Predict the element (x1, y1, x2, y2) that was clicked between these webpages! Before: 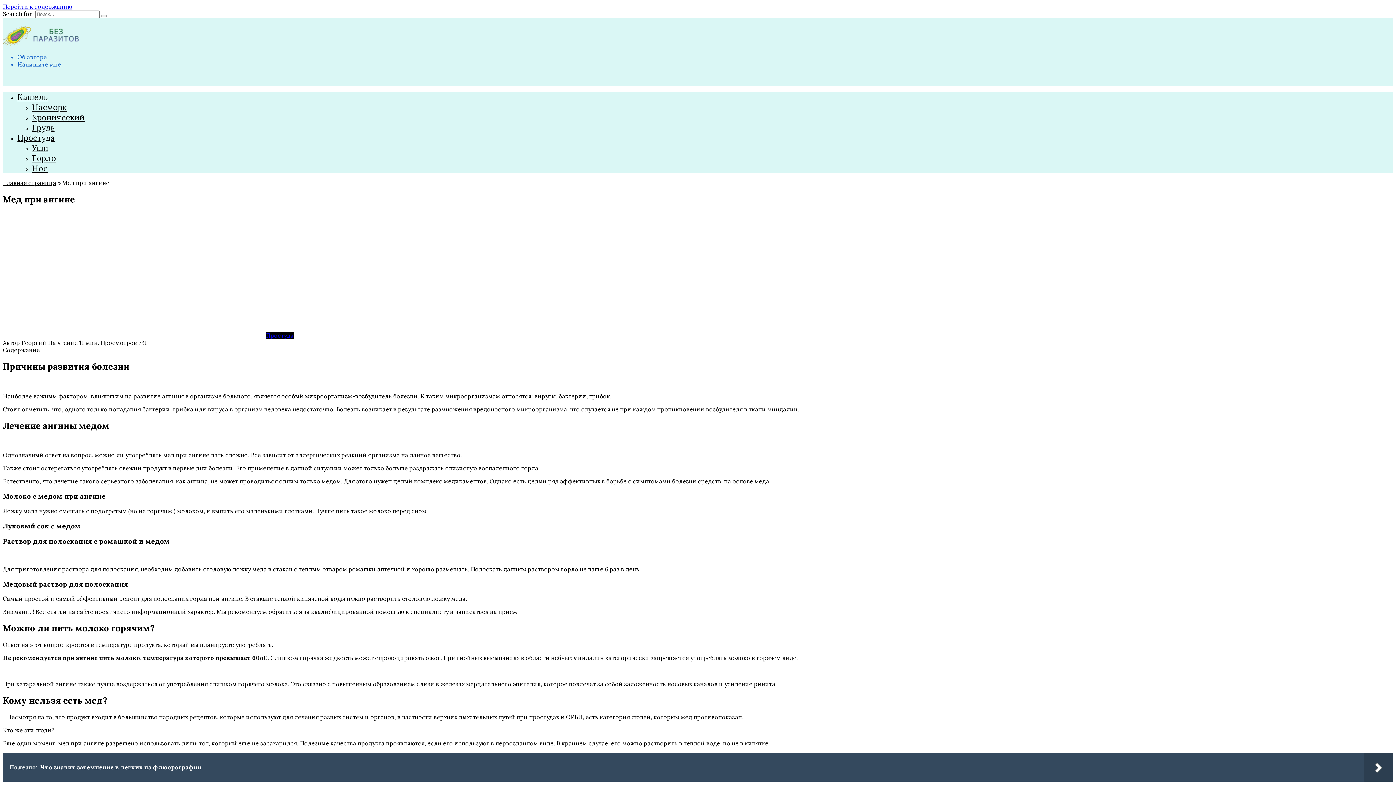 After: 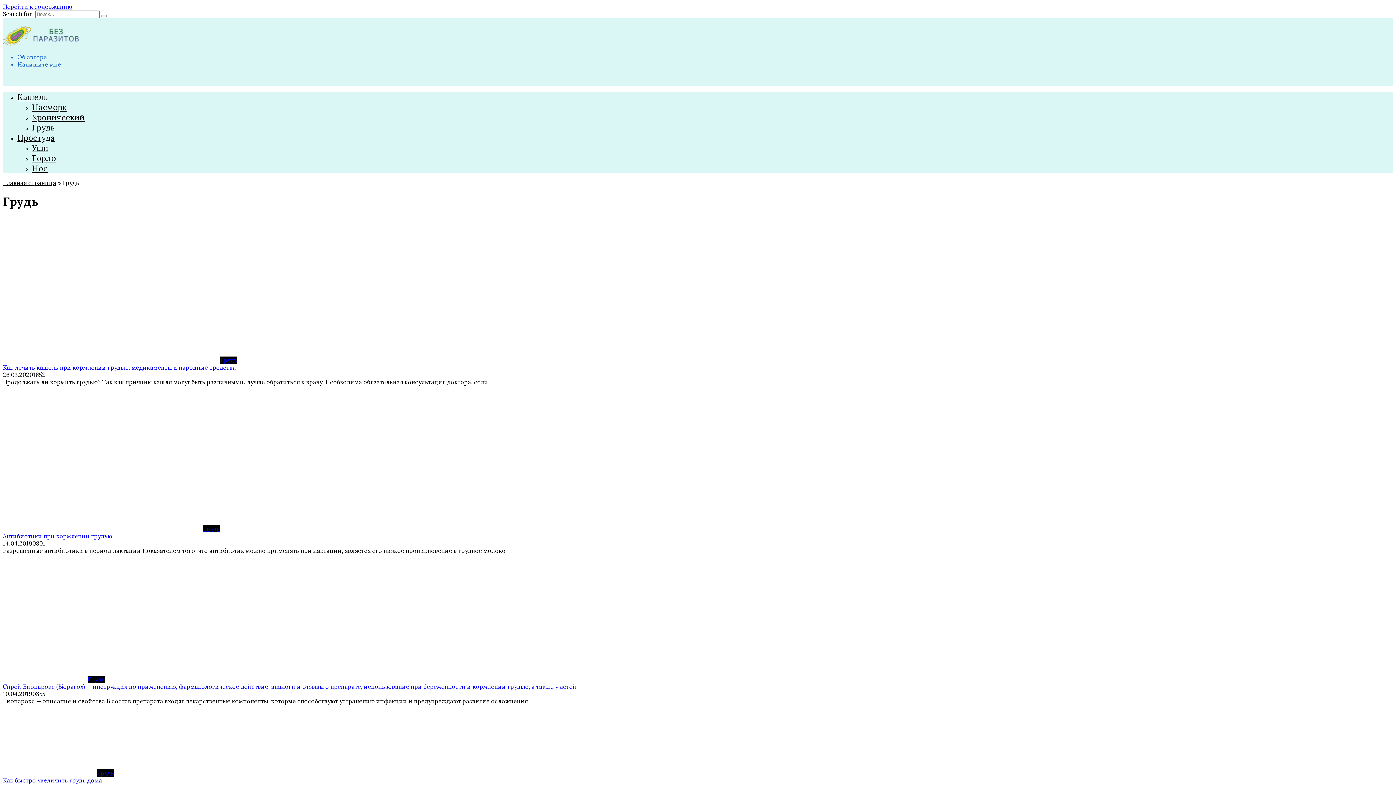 Action: label: Грудь bbox: (32, 122, 54, 132)